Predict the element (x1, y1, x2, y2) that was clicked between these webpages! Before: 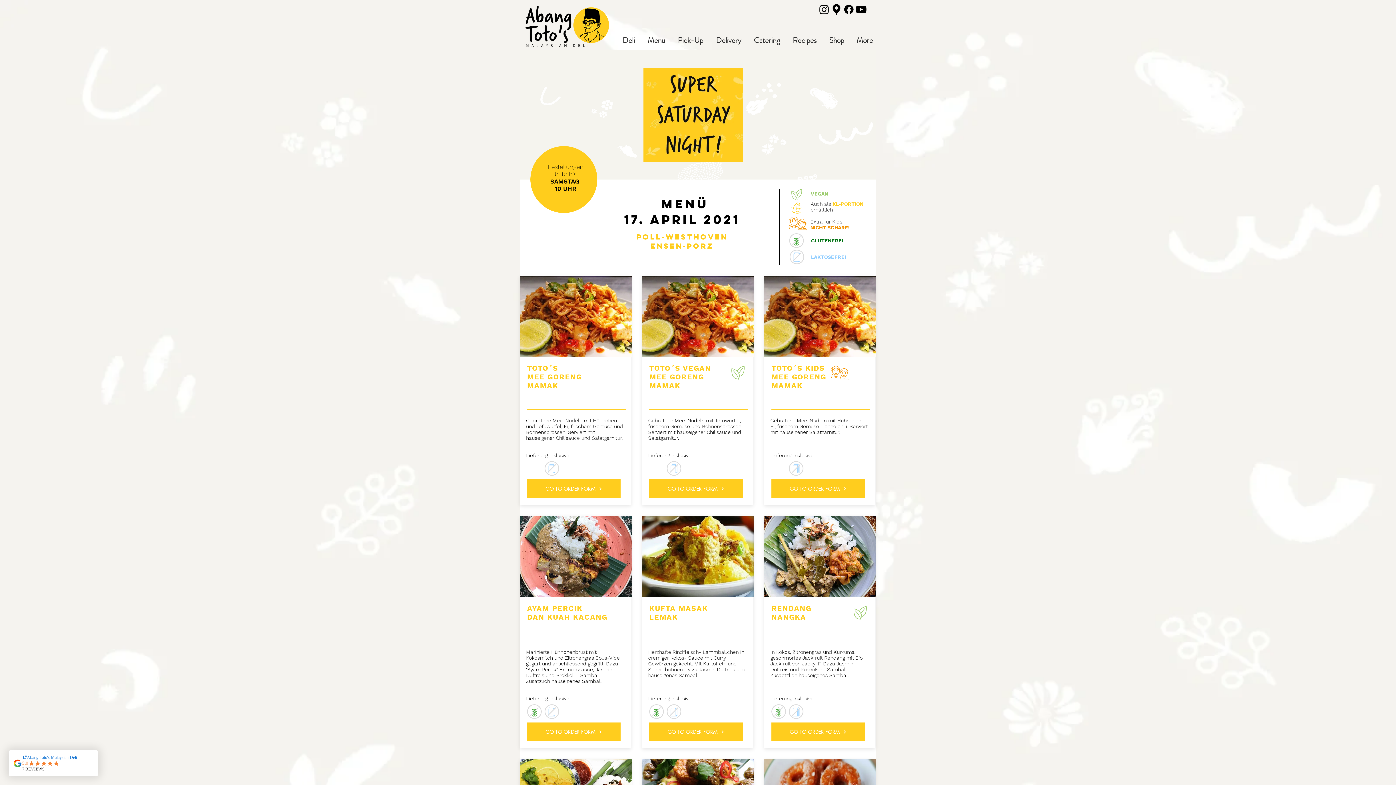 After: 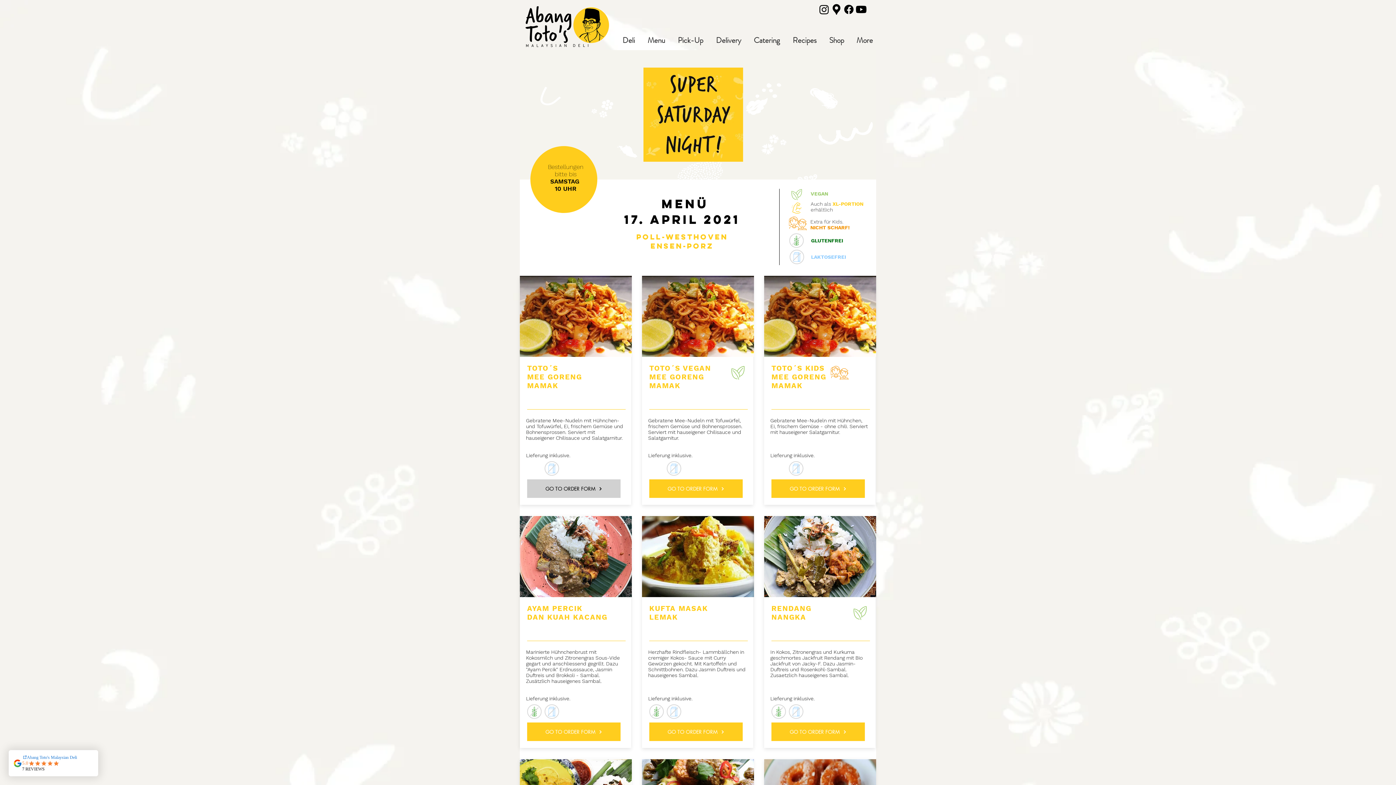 Action: label: GO TO ORDER FORM bbox: (527, 479, 620, 498)